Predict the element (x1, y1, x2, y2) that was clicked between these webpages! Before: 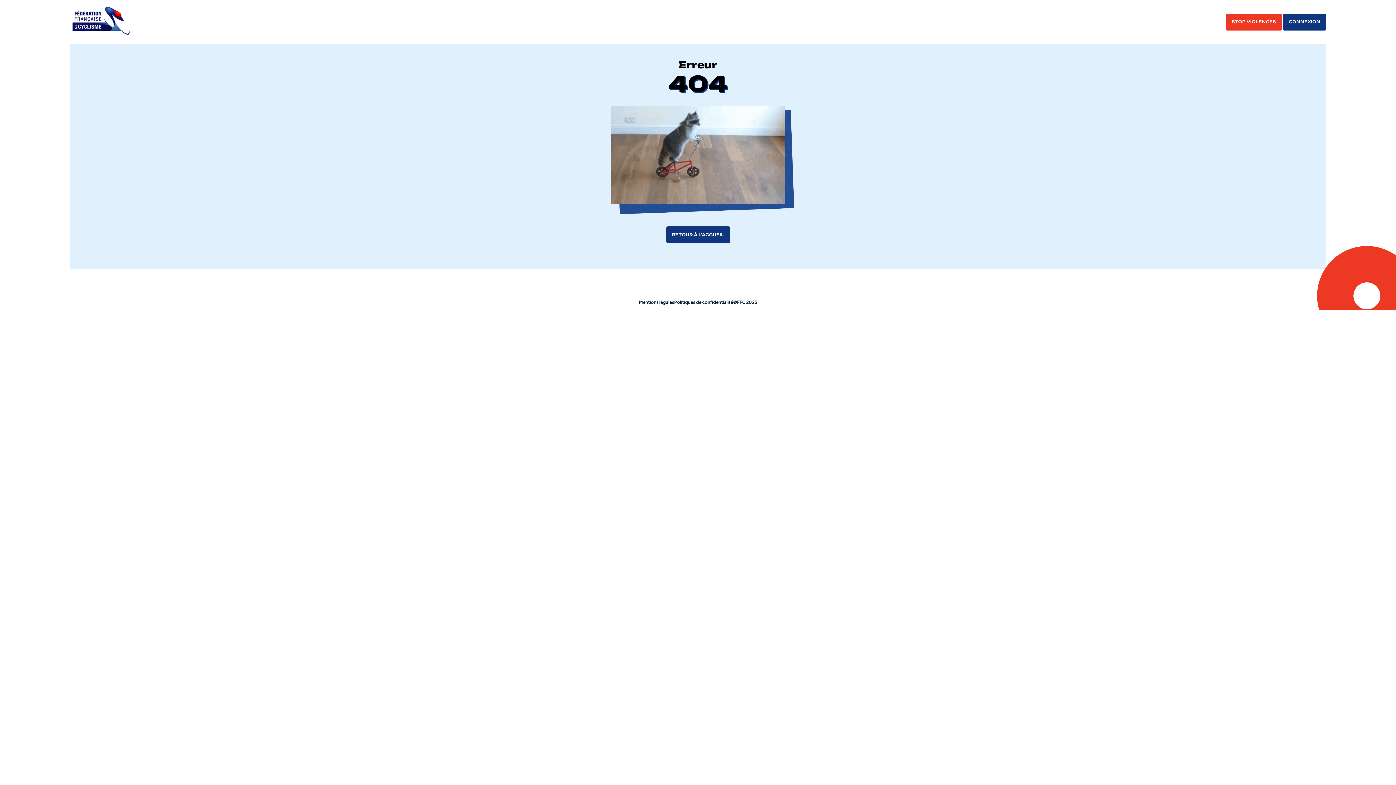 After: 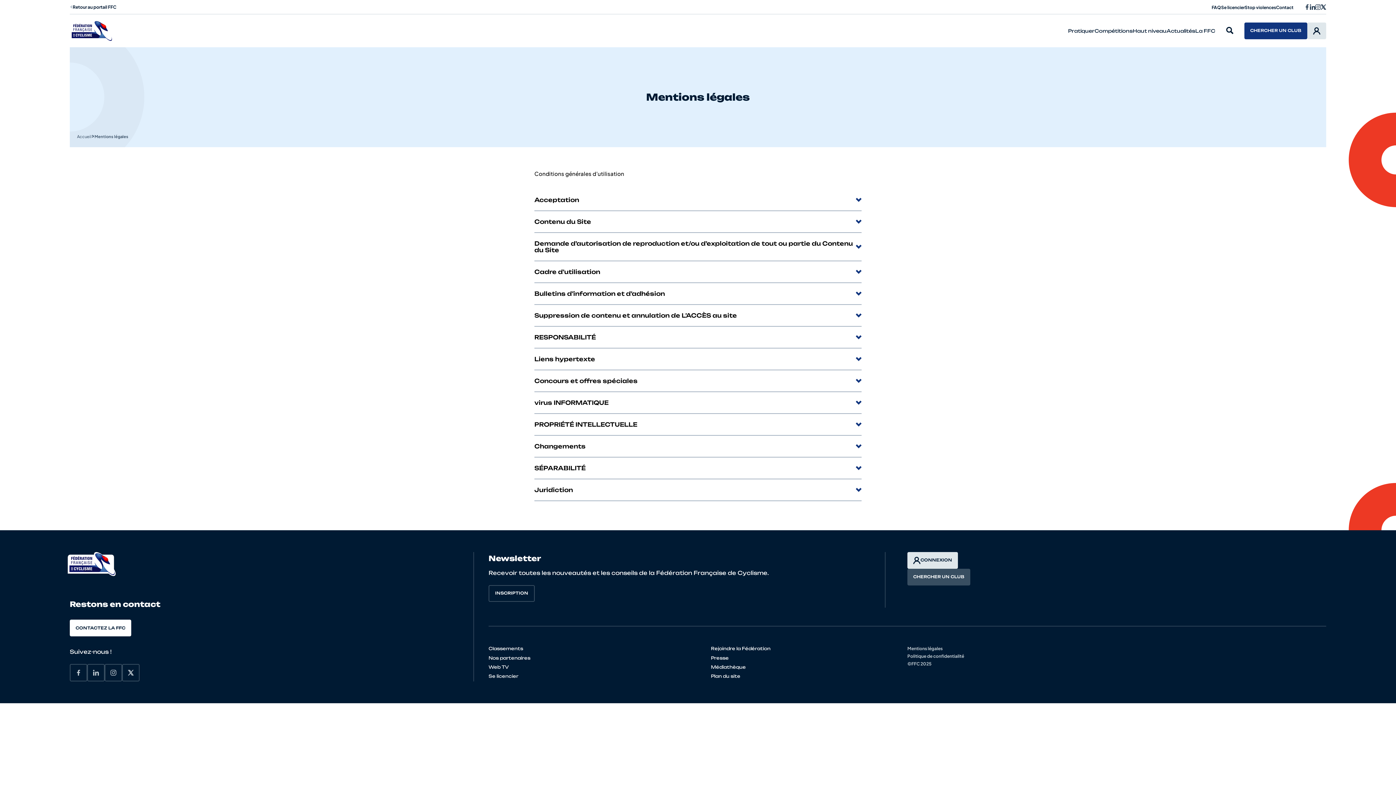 Action: bbox: (639, 298, 674, 306) label: Mentions légales